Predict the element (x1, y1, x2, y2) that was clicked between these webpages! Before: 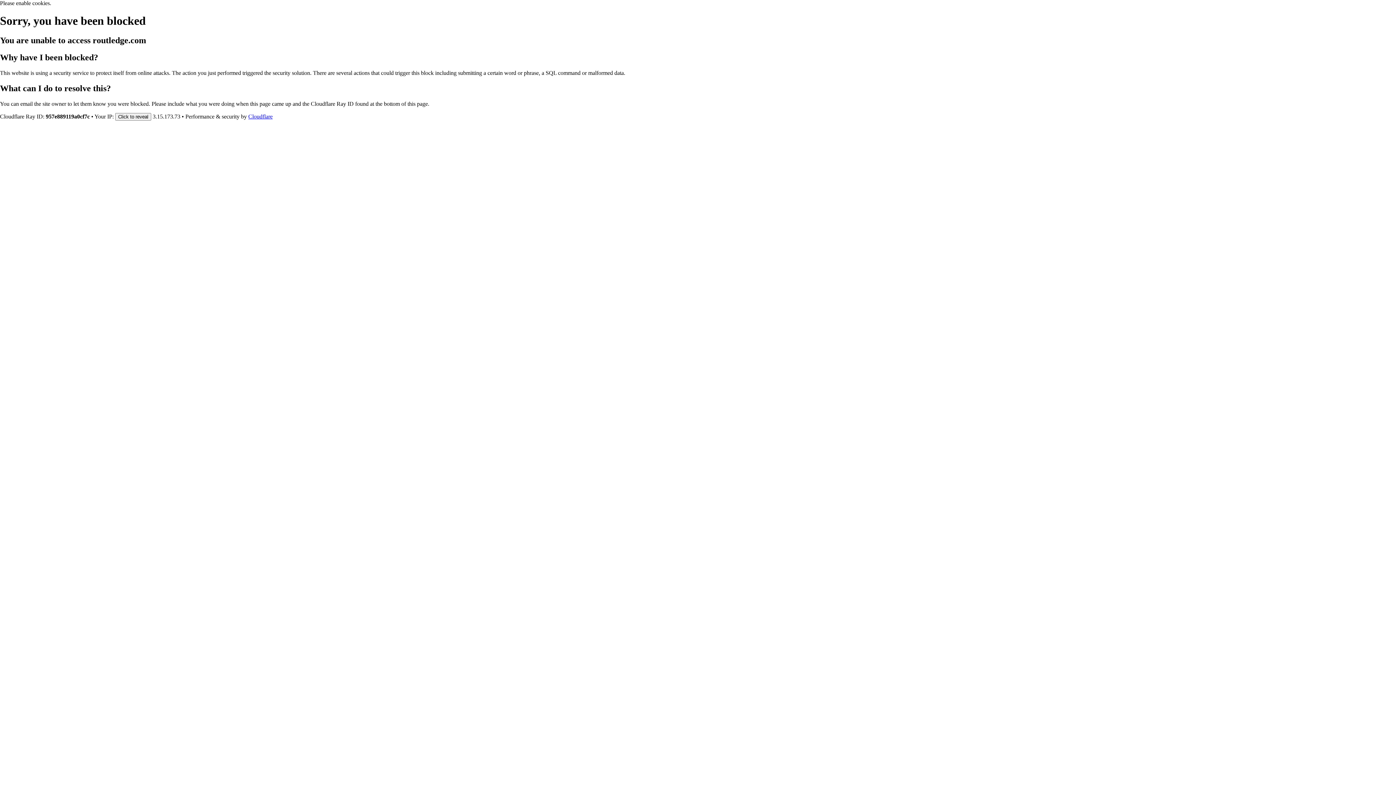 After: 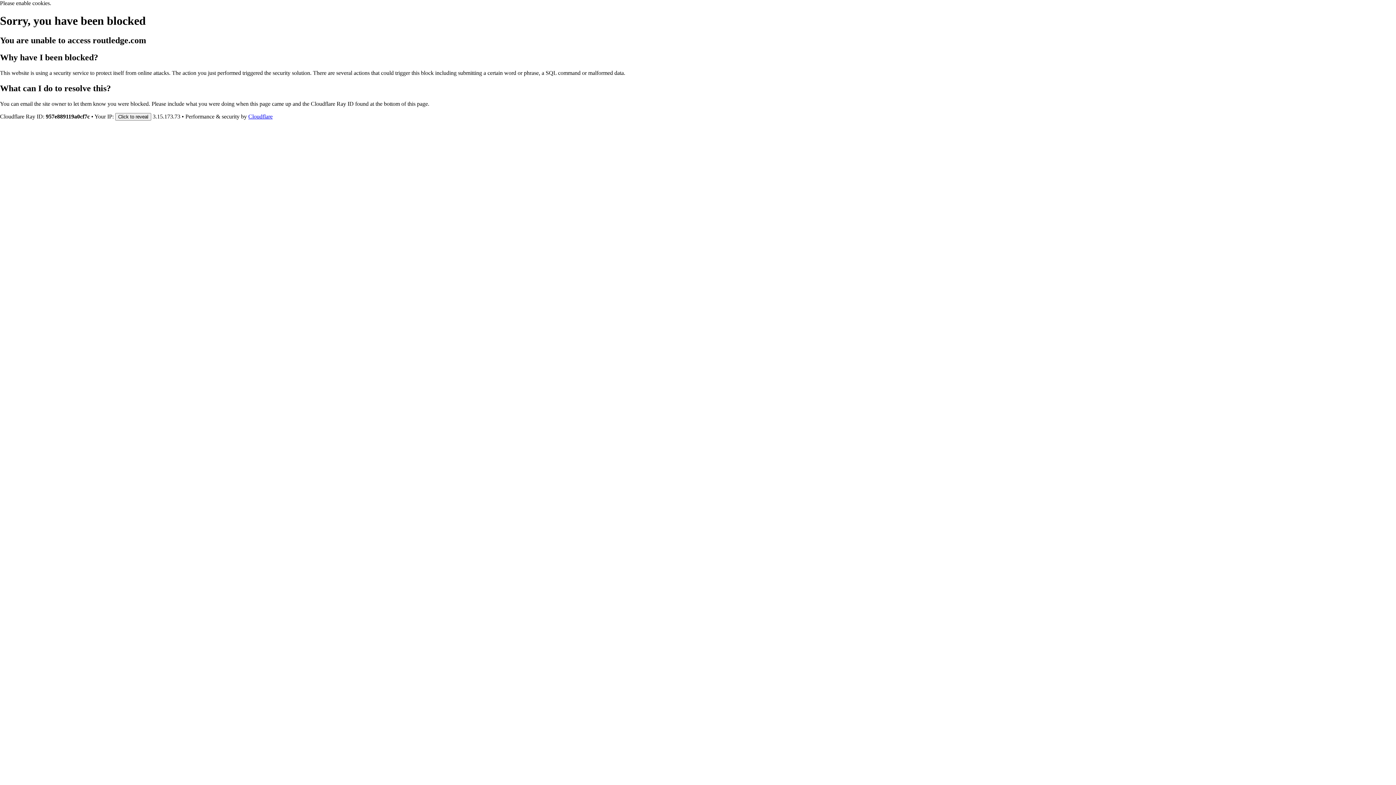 Action: bbox: (248, 113, 272, 119) label: Cloudflare